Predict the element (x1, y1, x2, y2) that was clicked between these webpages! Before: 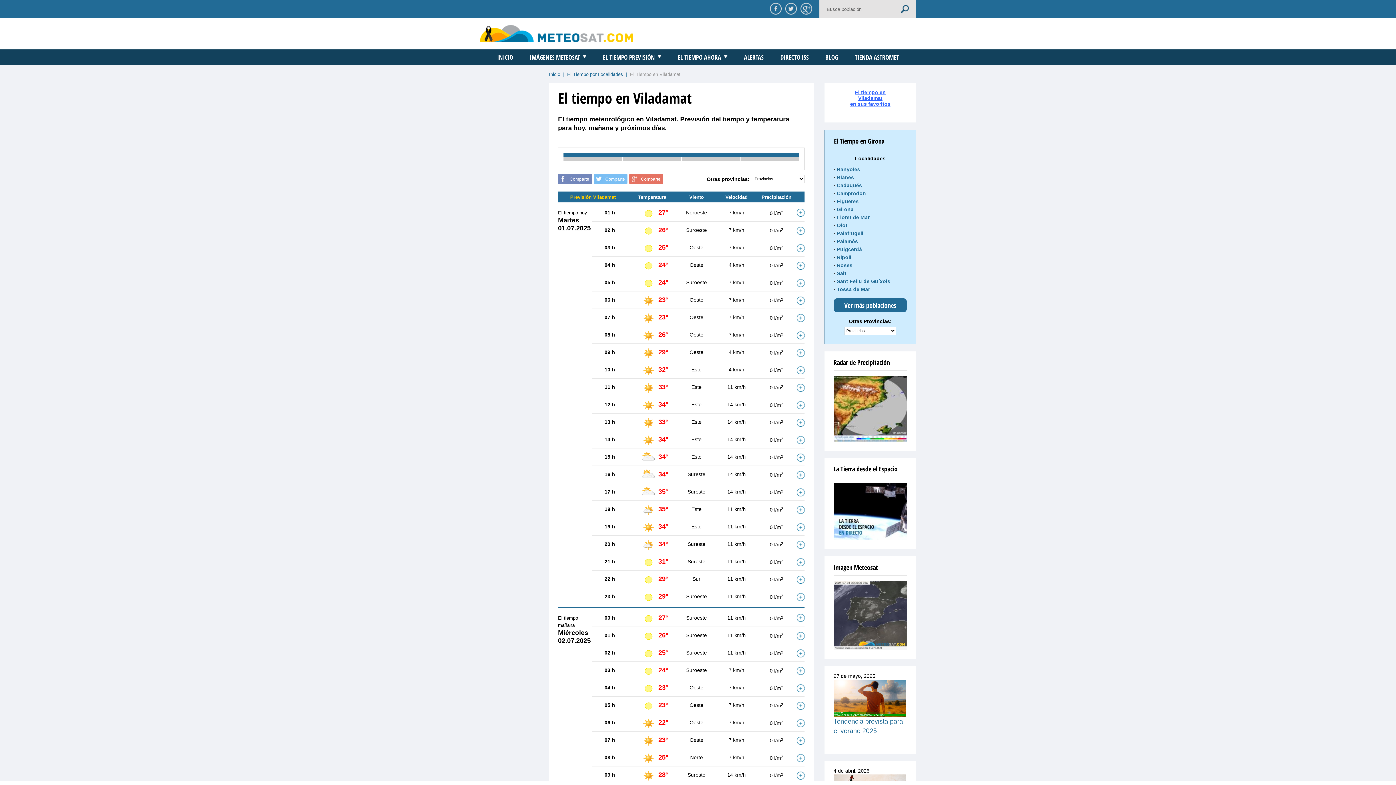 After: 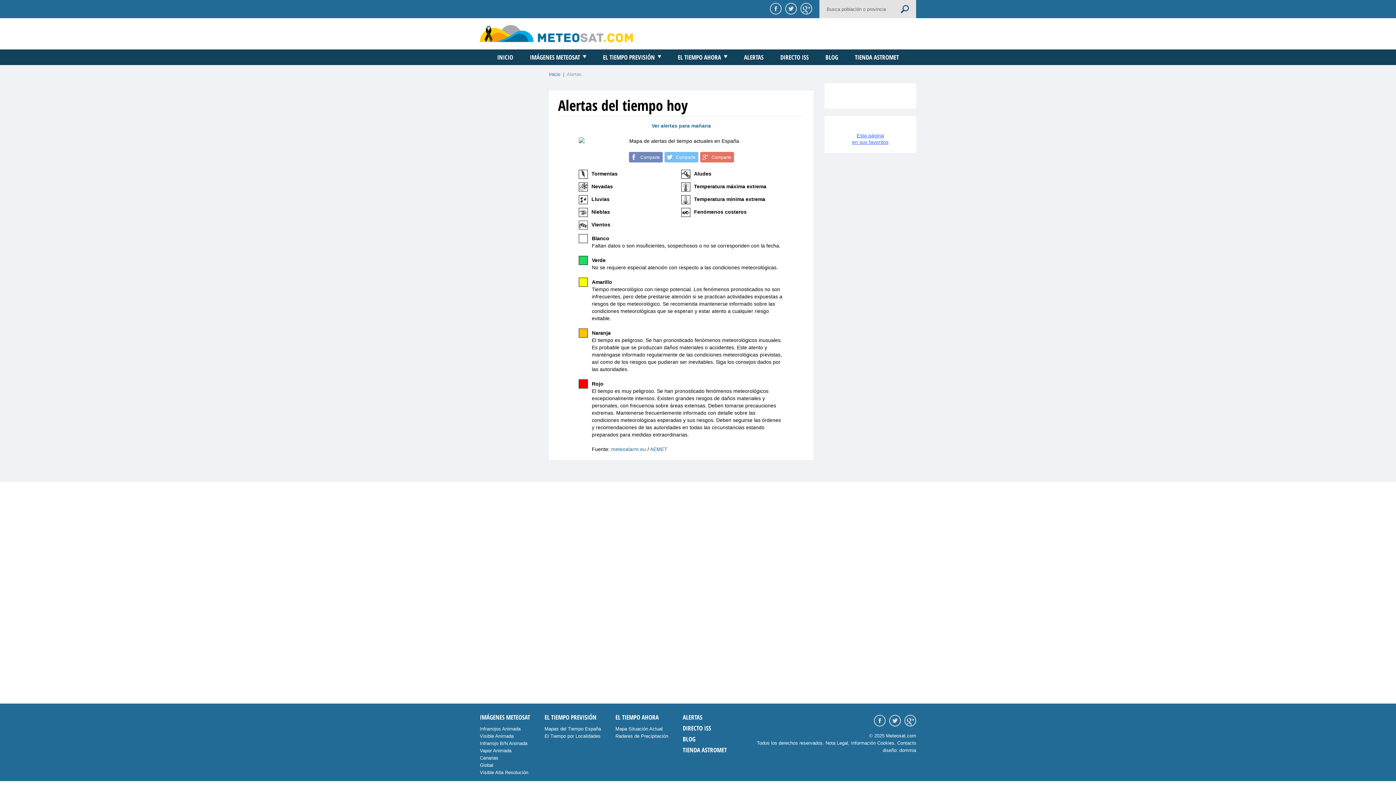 Action: label: ALERTAS bbox: (744, 53, 763, 61)